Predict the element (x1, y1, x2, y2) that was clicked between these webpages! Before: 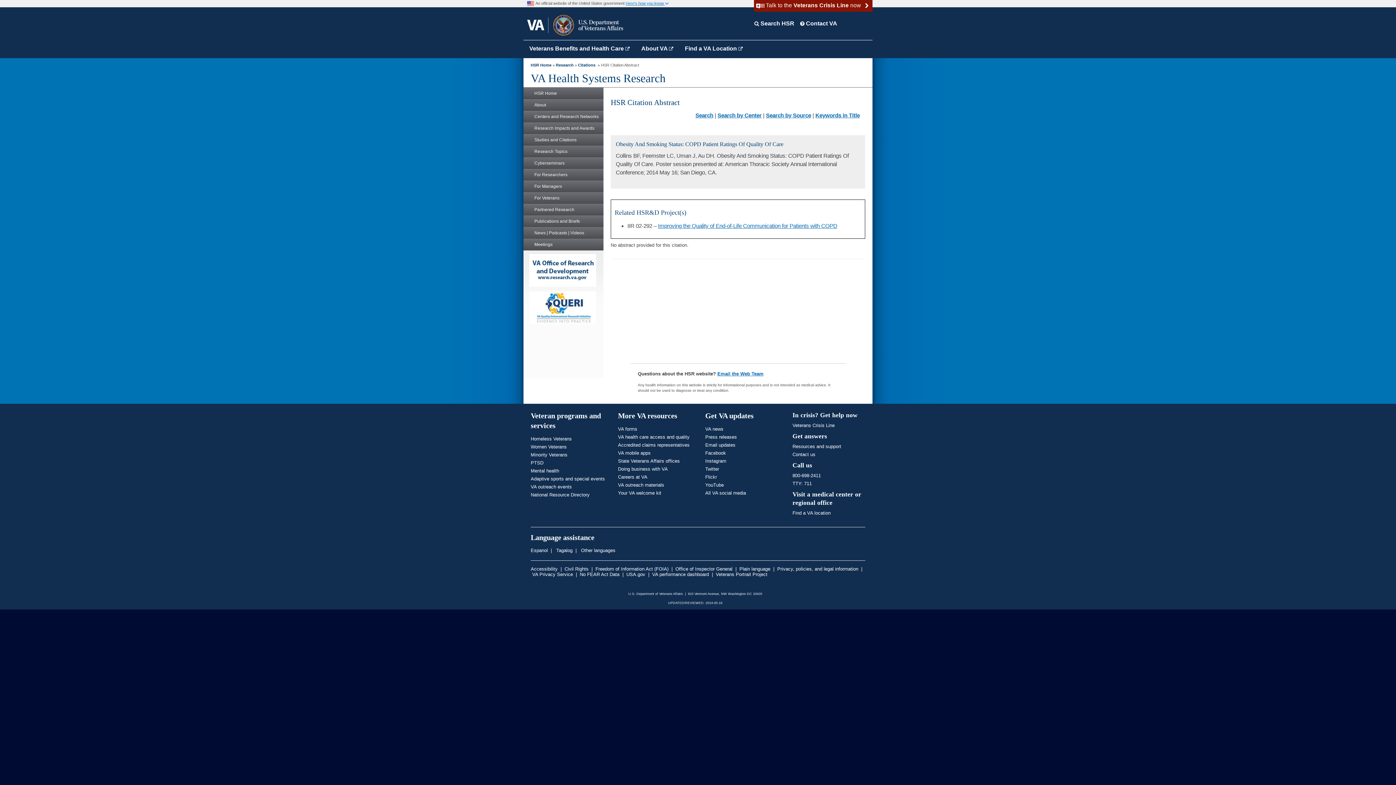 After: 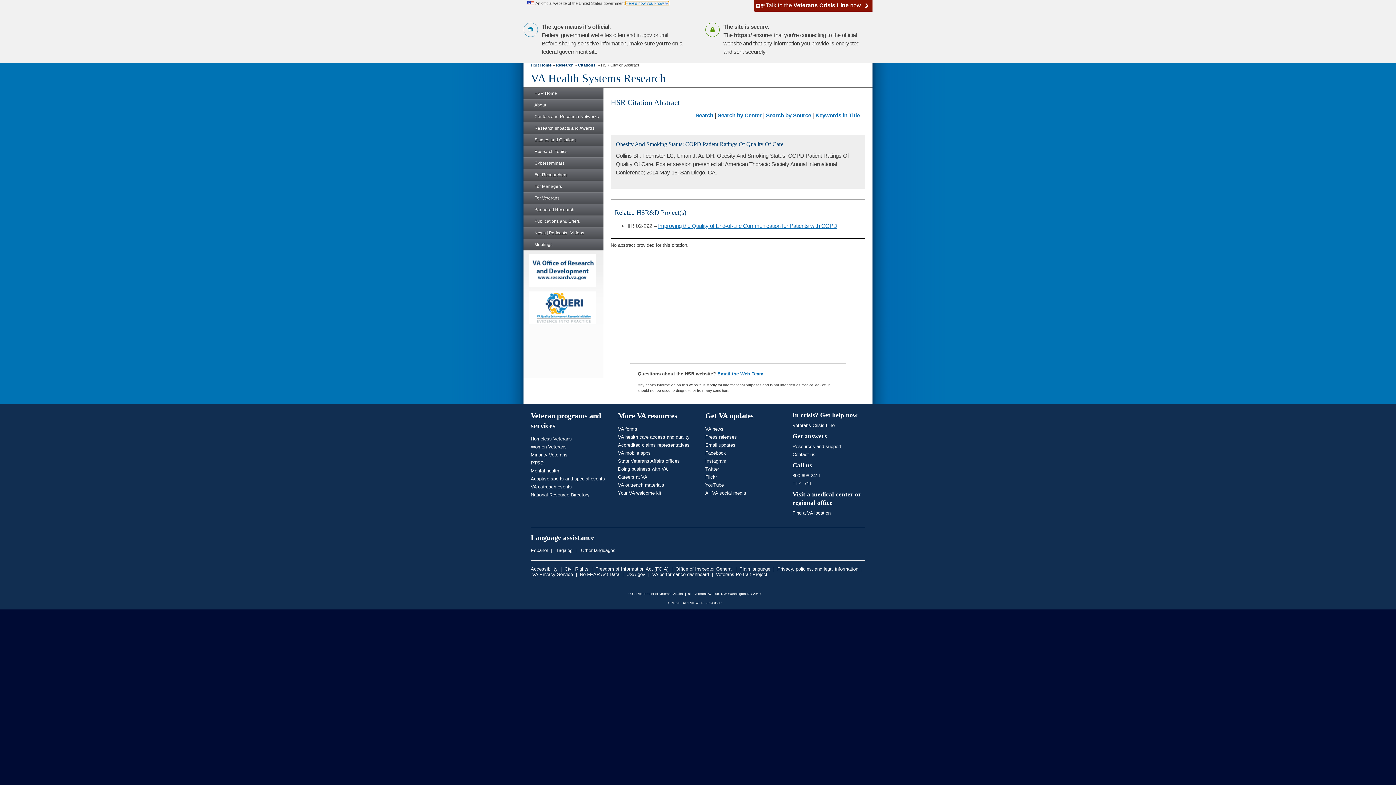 Action: bbox: (625, 1, 669, 5) label: Here's how you know 